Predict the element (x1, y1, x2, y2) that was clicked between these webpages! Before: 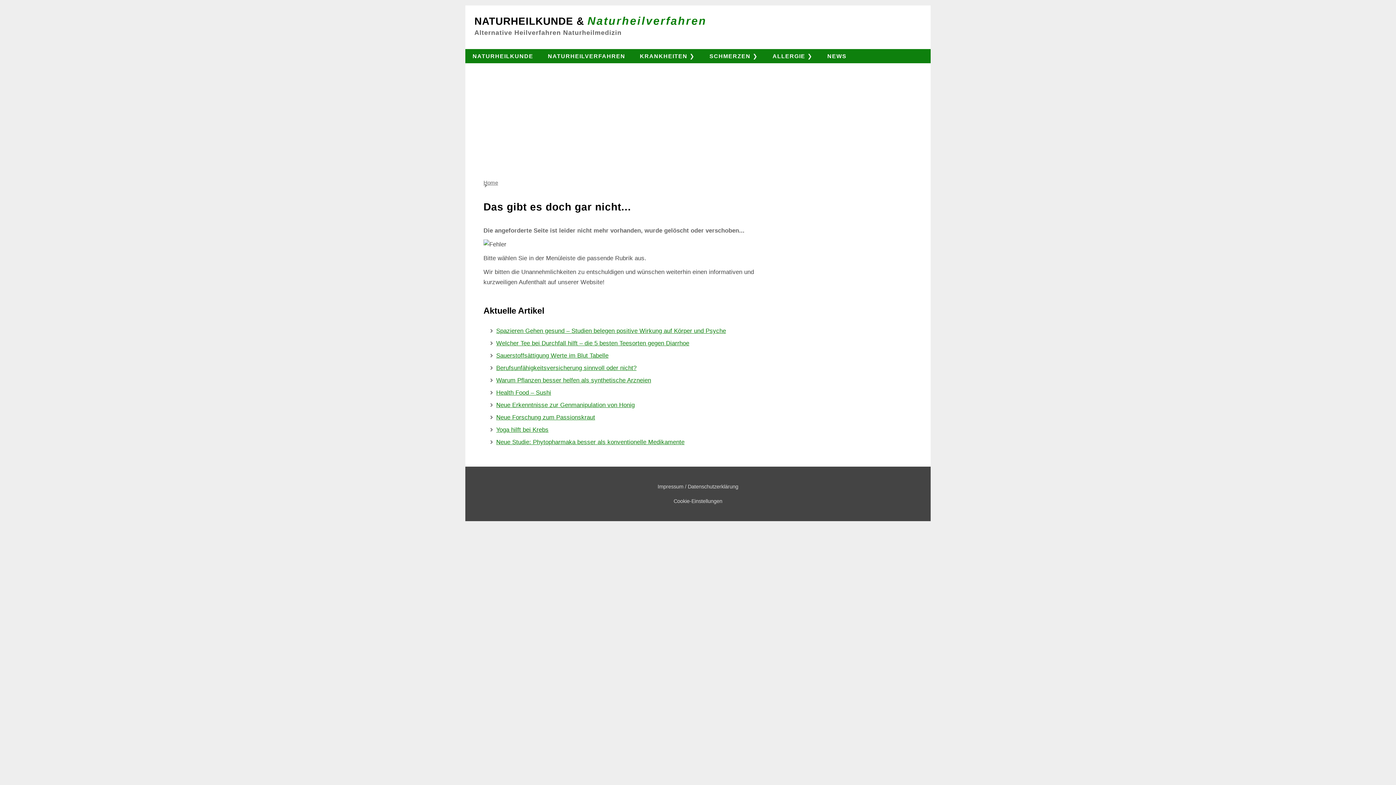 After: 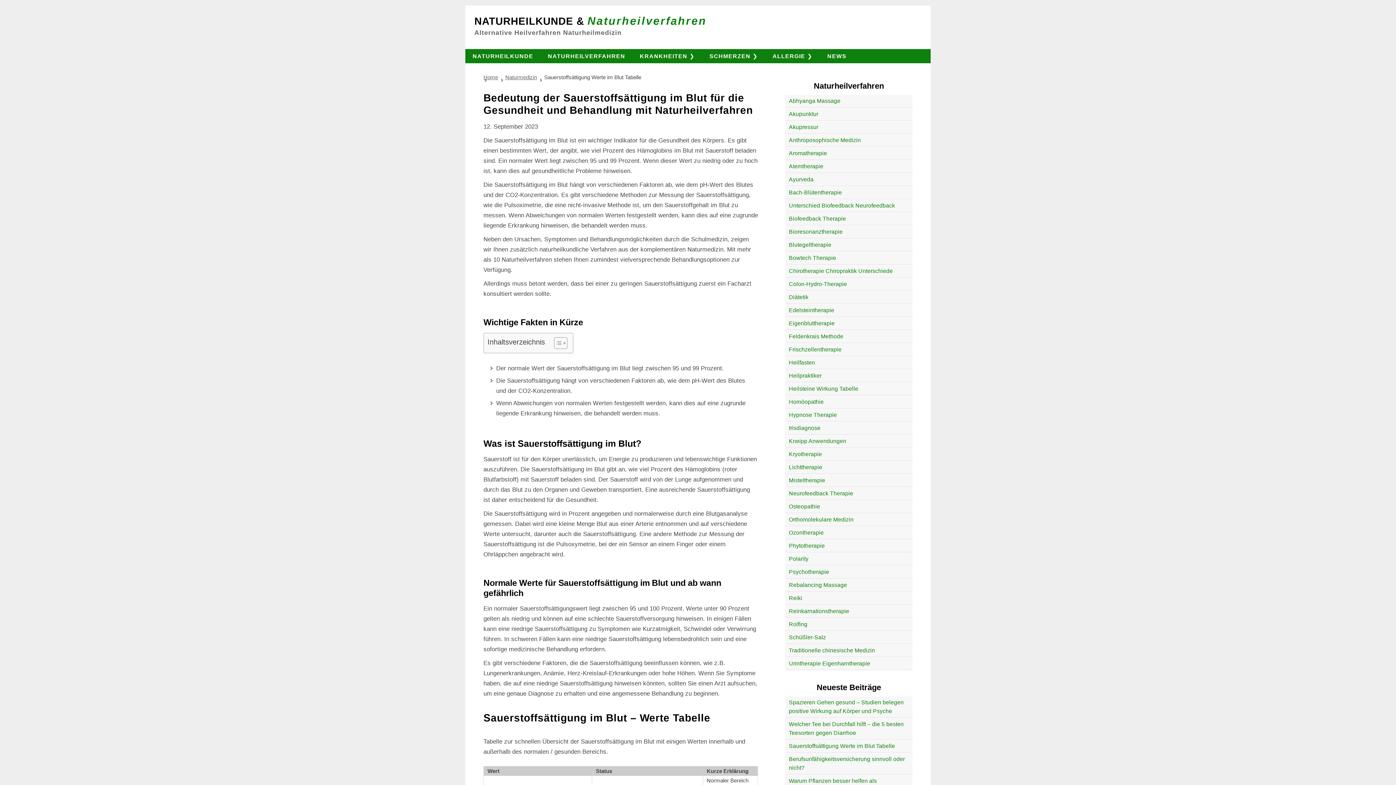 Action: bbox: (496, 352, 608, 359) label: Sauerstoffsättigung Werte im Blut Tabelle